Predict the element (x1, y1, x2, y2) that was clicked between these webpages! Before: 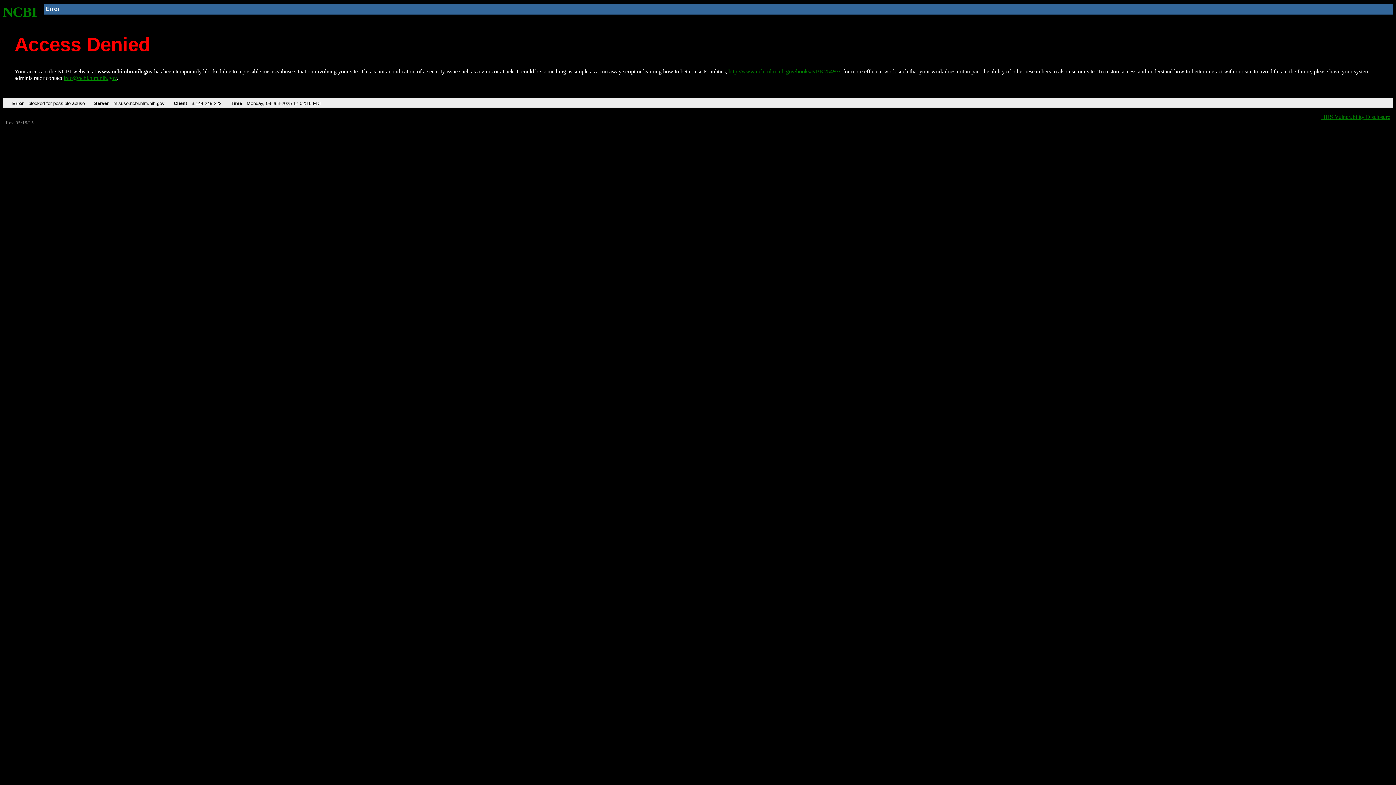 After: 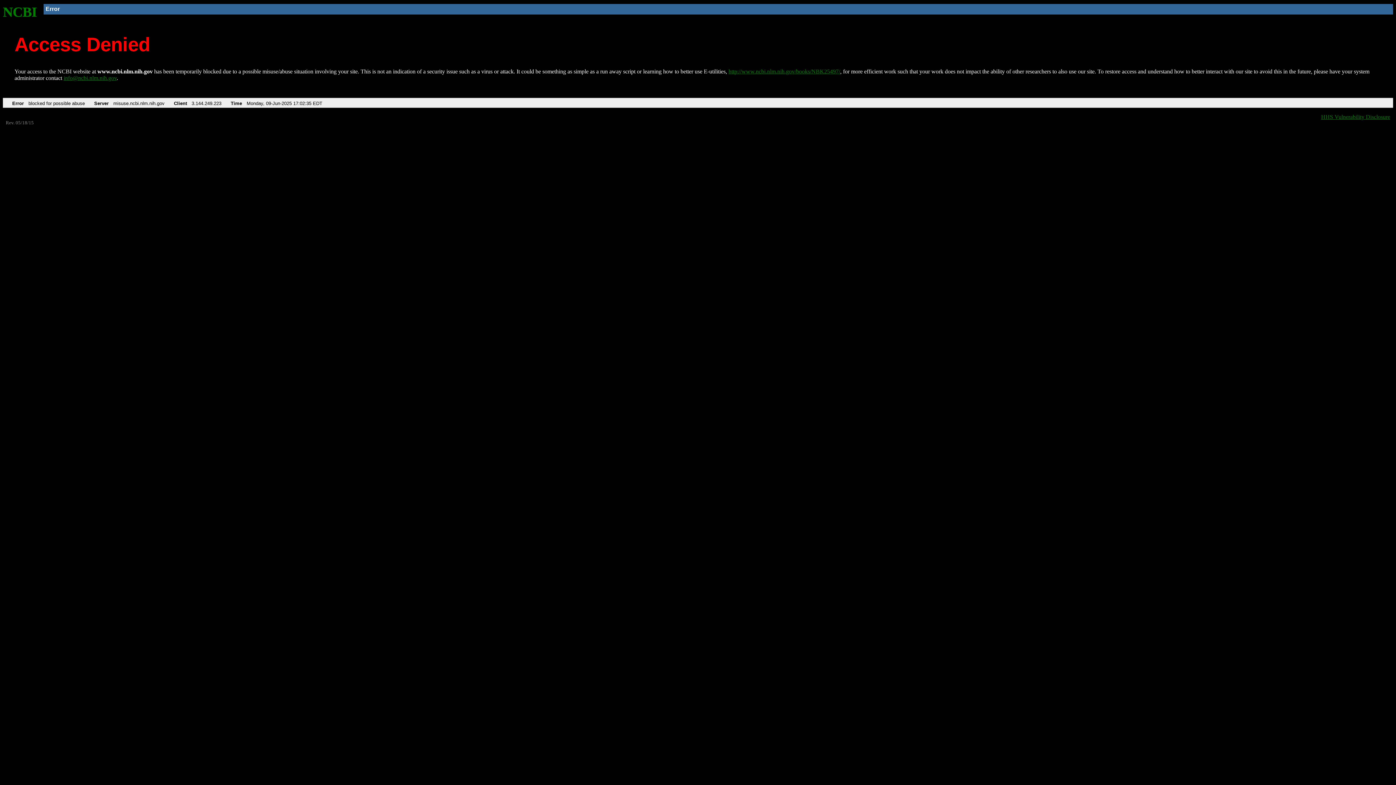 Action: label: http://www.ncbi.nlm.nih.gov/books/NBK25497/ bbox: (728, 68, 840, 74)